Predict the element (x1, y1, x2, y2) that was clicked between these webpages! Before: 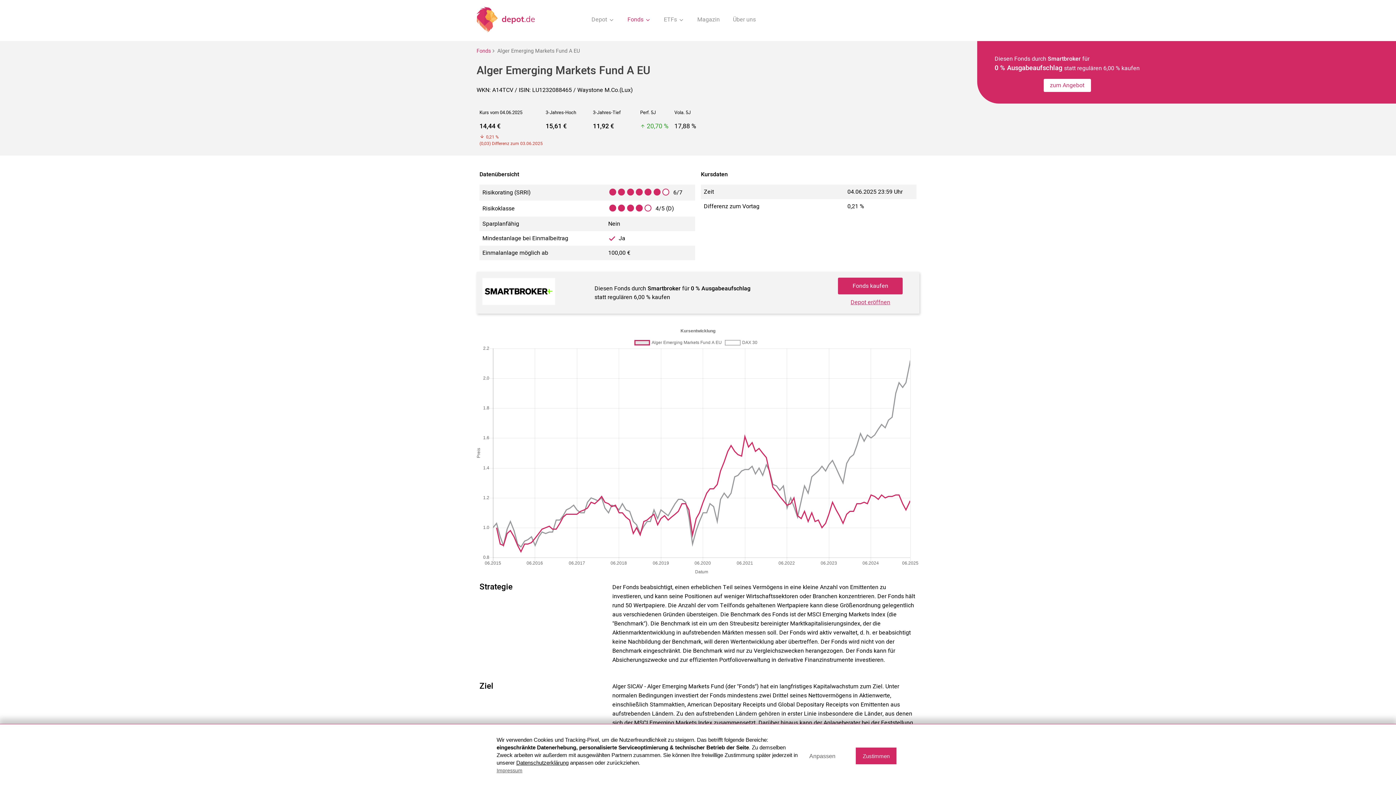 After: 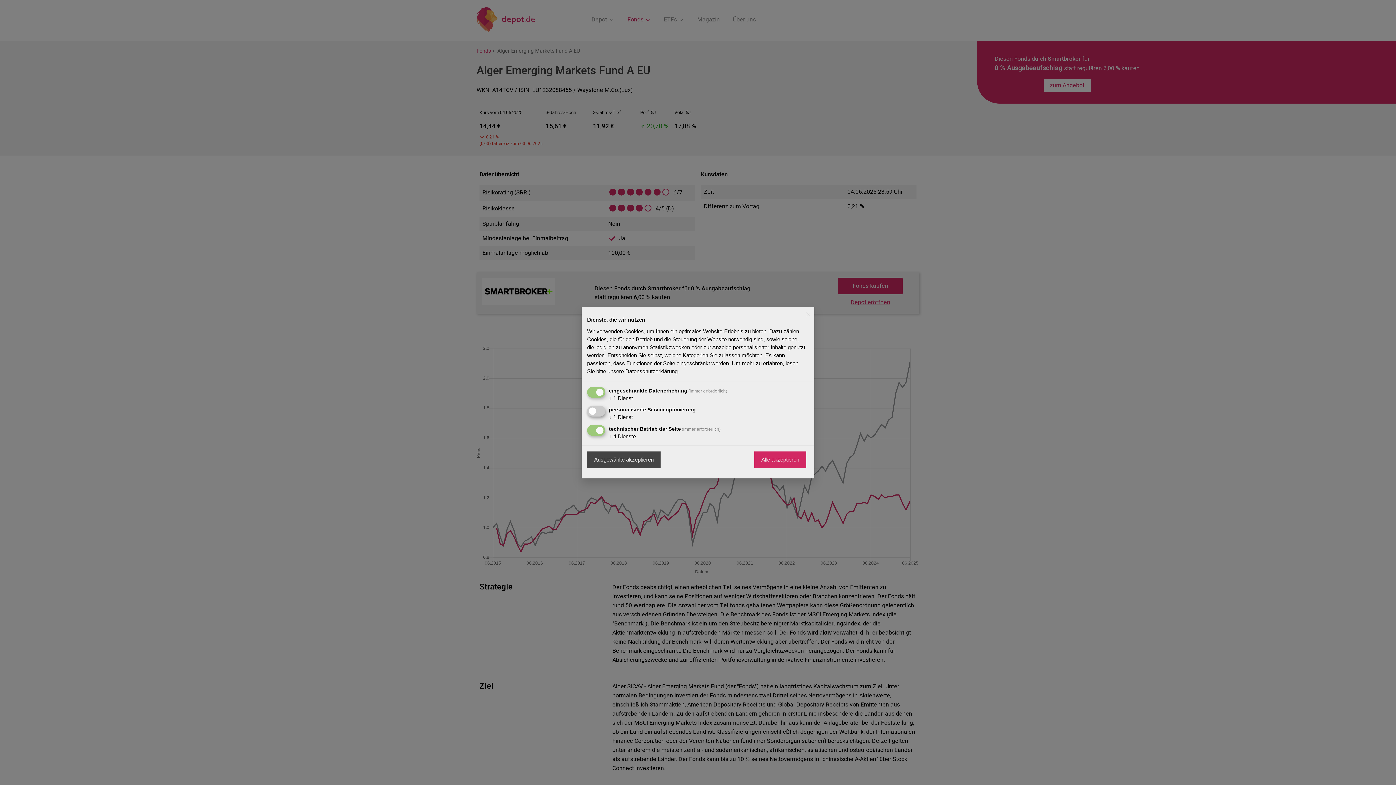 Action: label: Anpassen bbox: (809, 752, 835, 760)